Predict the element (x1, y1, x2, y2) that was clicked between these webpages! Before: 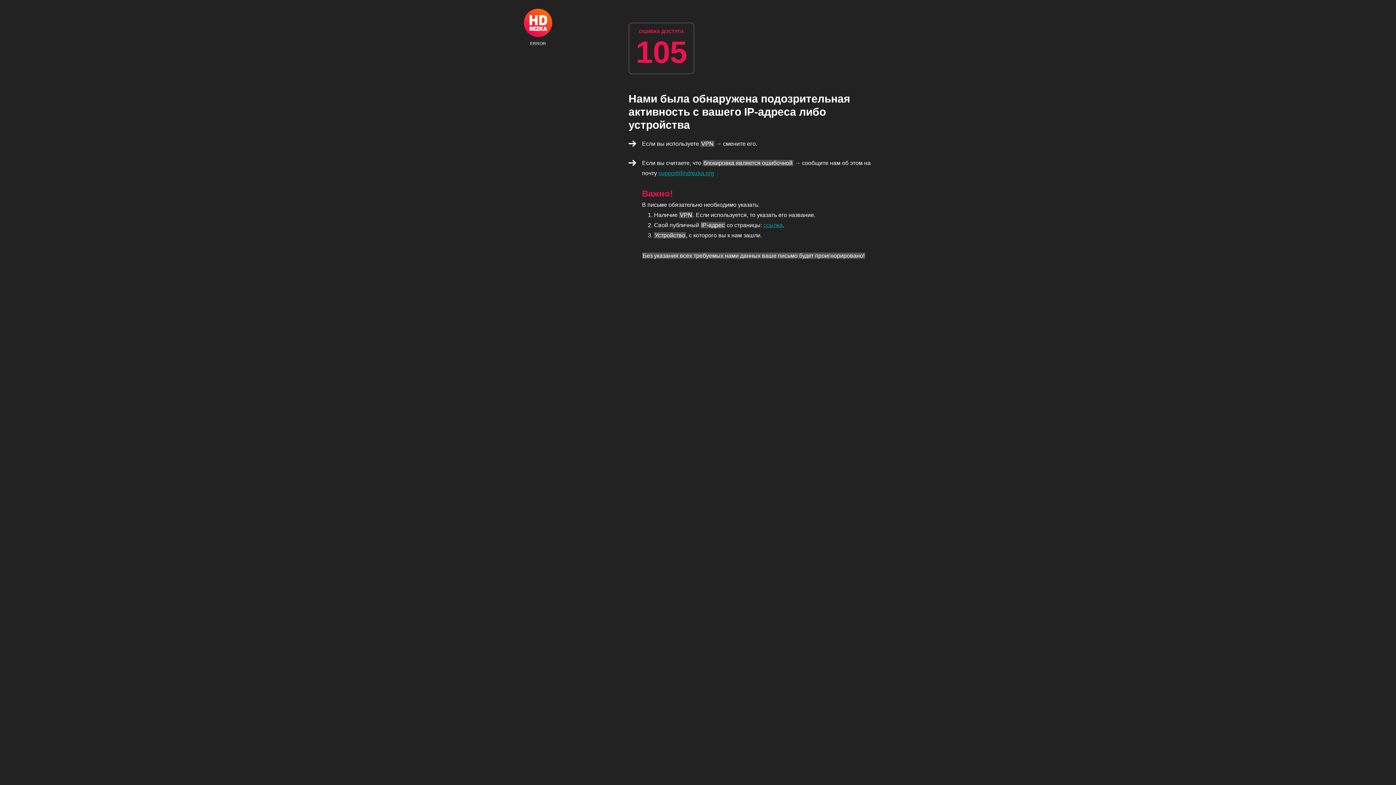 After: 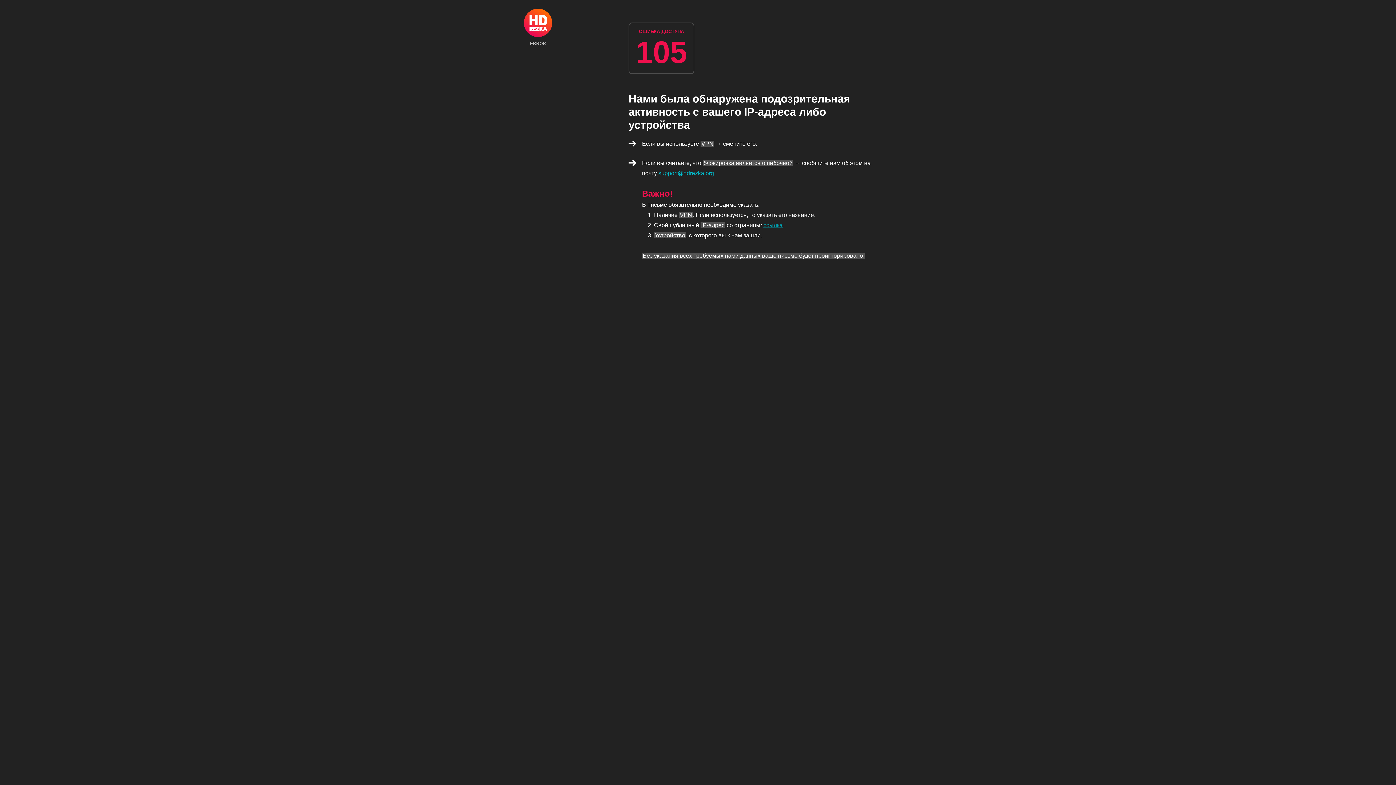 Action: bbox: (658, 170, 714, 176) label: support@hdrezka.org